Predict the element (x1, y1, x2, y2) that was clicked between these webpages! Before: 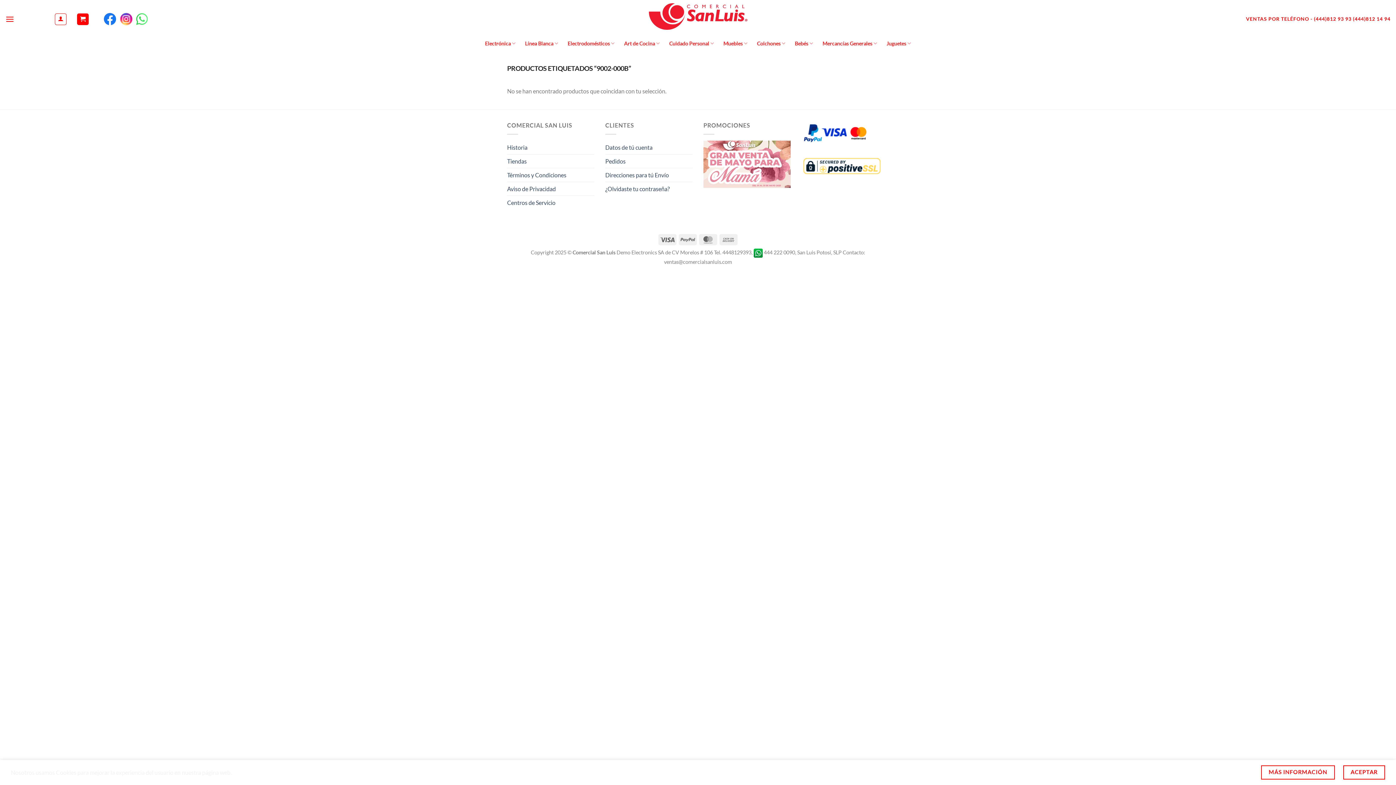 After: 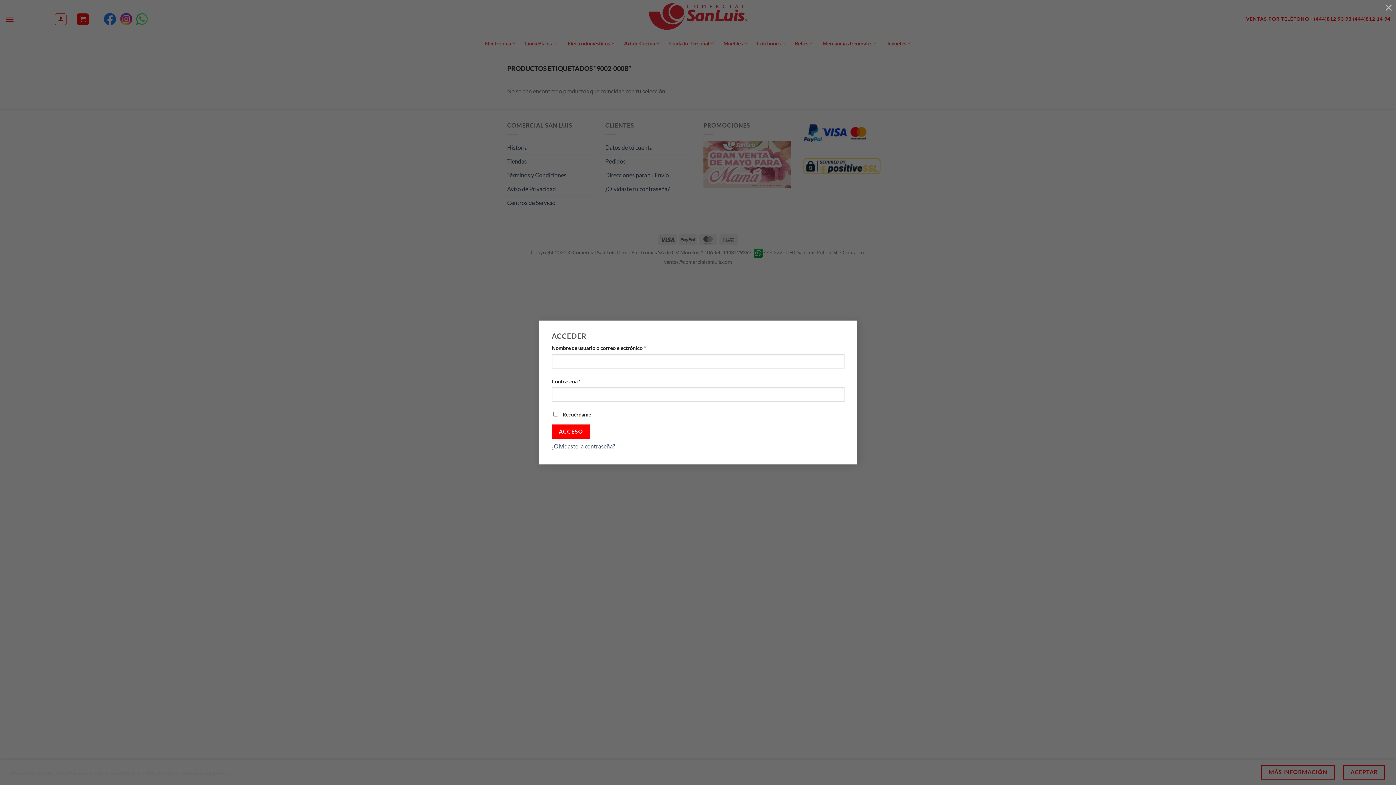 Action: bbox: (54, 13, 66, 24) label: Acceder